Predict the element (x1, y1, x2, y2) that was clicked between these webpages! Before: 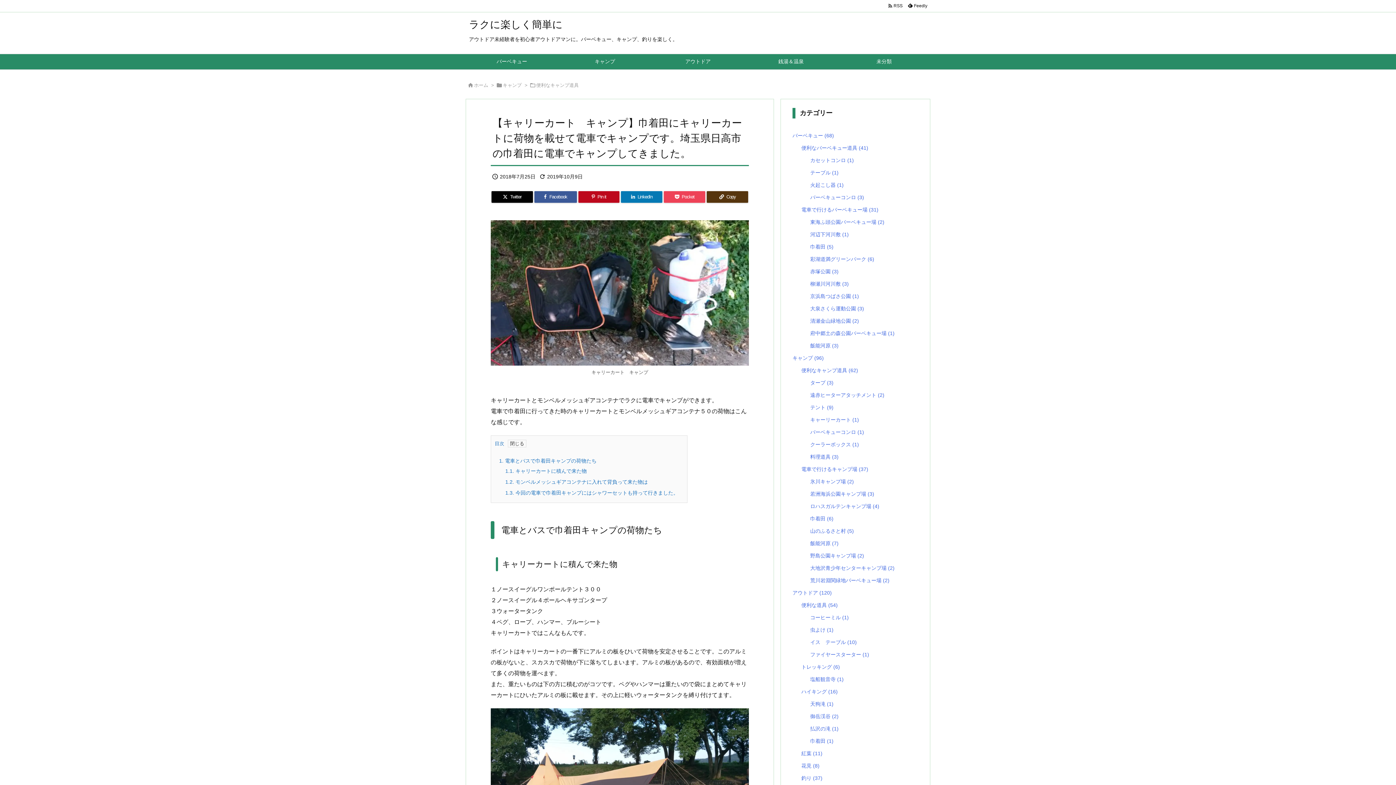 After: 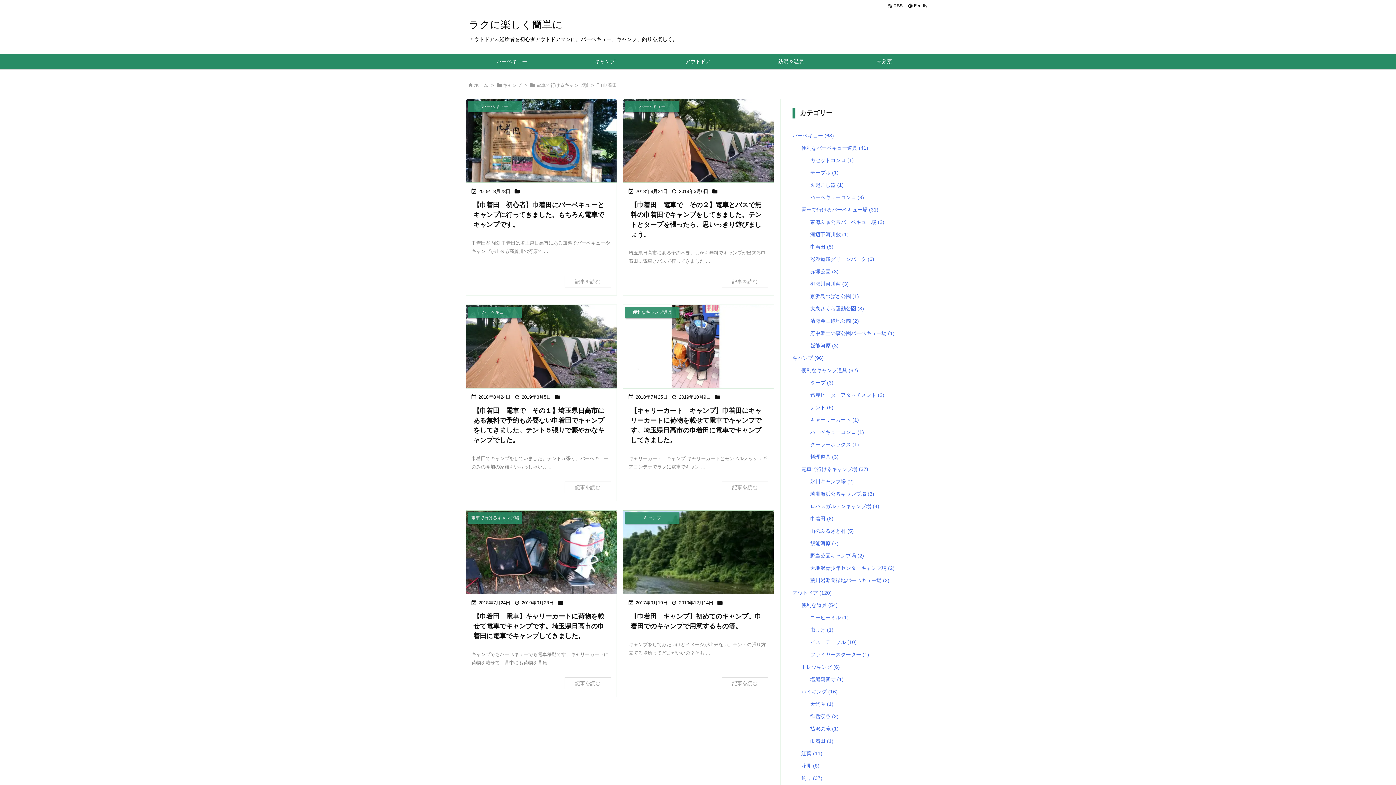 Action: bbox: (810, 512, 912, 525) label: 巾着田 (6)